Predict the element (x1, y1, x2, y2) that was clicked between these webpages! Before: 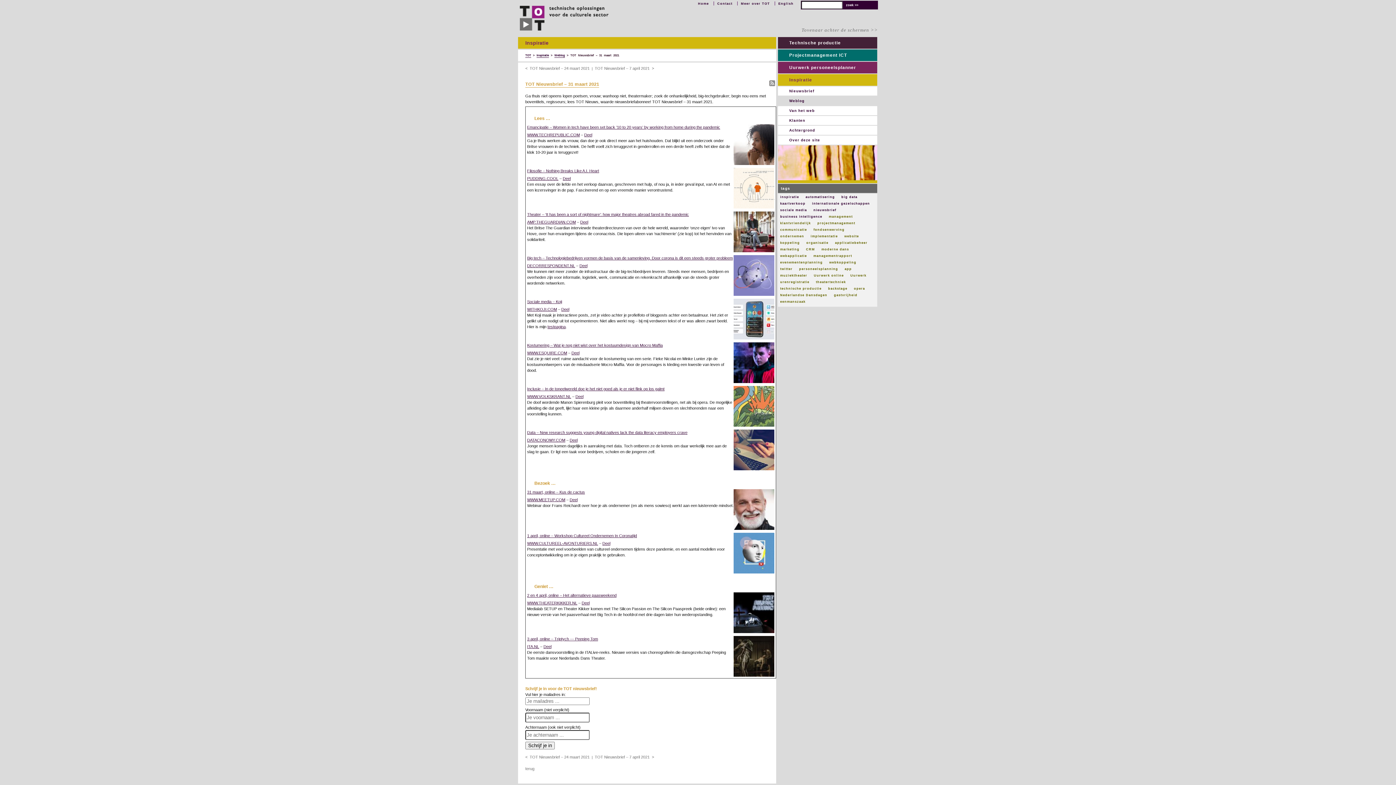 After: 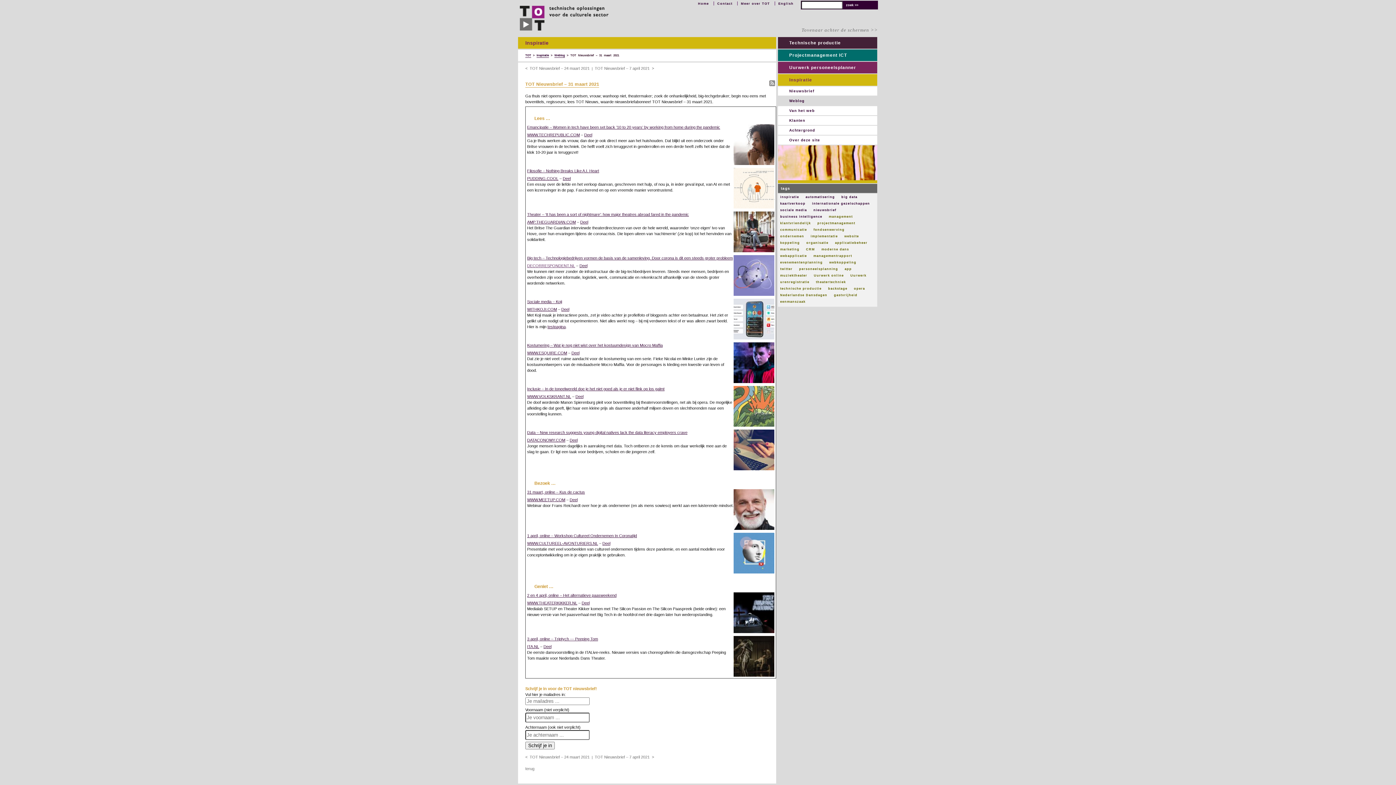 Action: bbox: (527, 263, 575, 268) label: DECORRESPONDENT.NL